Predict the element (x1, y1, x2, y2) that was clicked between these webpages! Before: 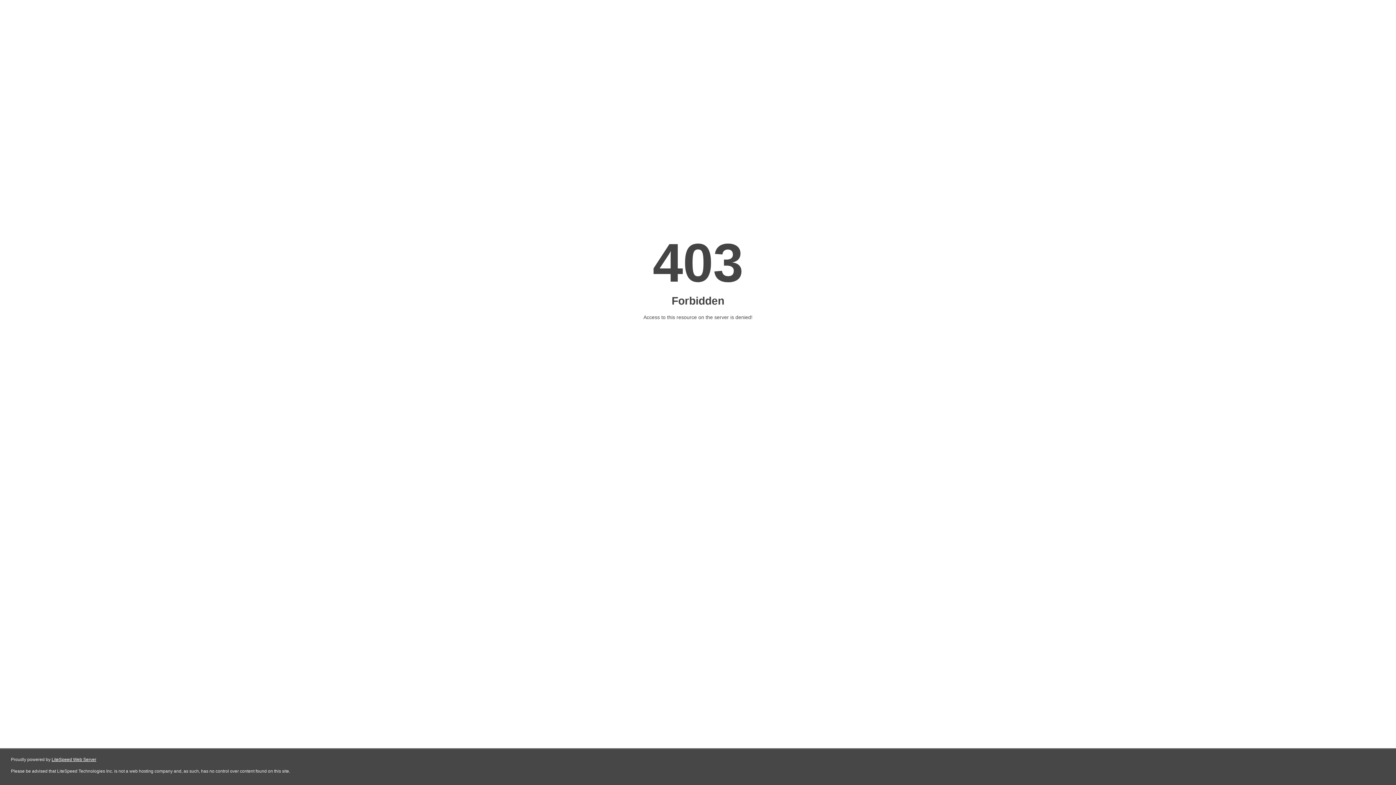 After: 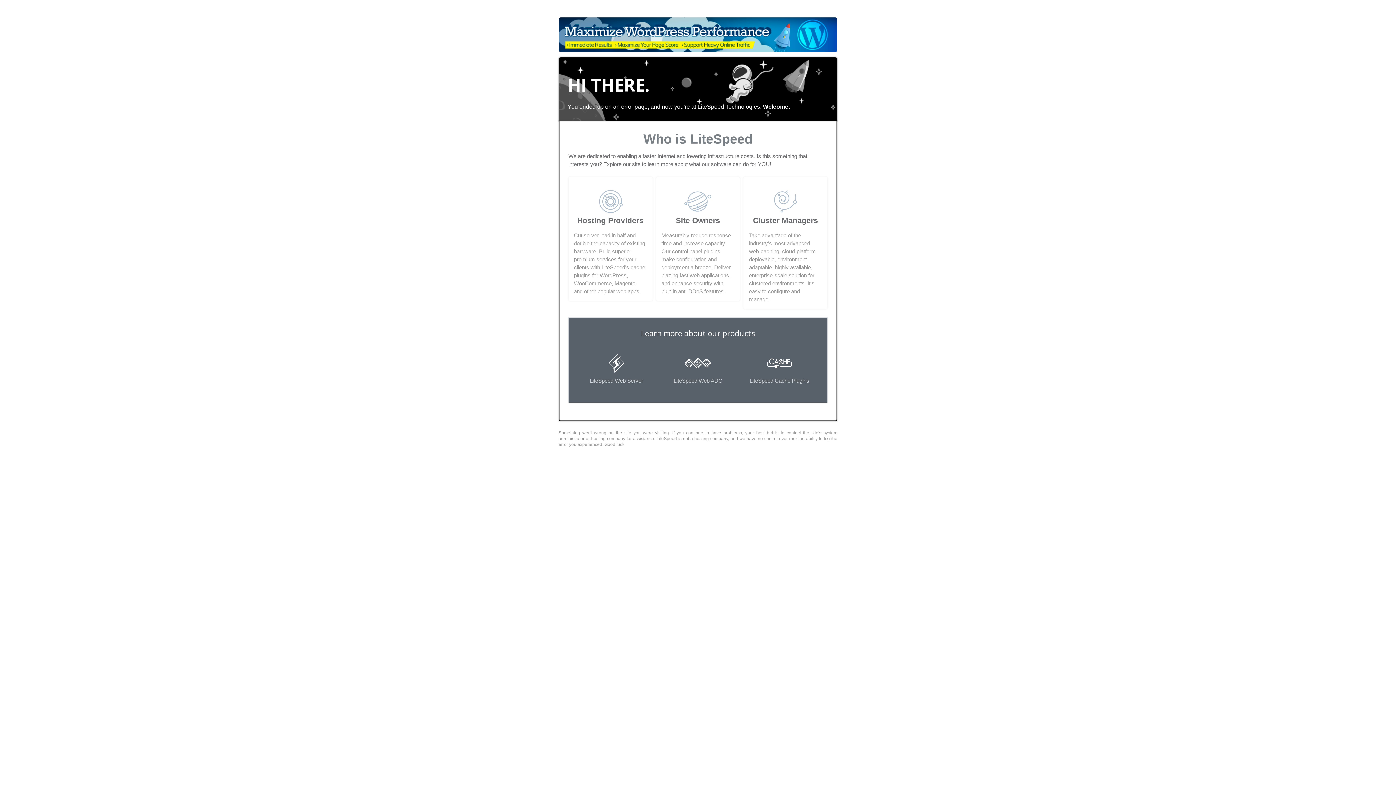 Action: label: LiteSpeed Web Server bbox: (51, 757, 96, 762)